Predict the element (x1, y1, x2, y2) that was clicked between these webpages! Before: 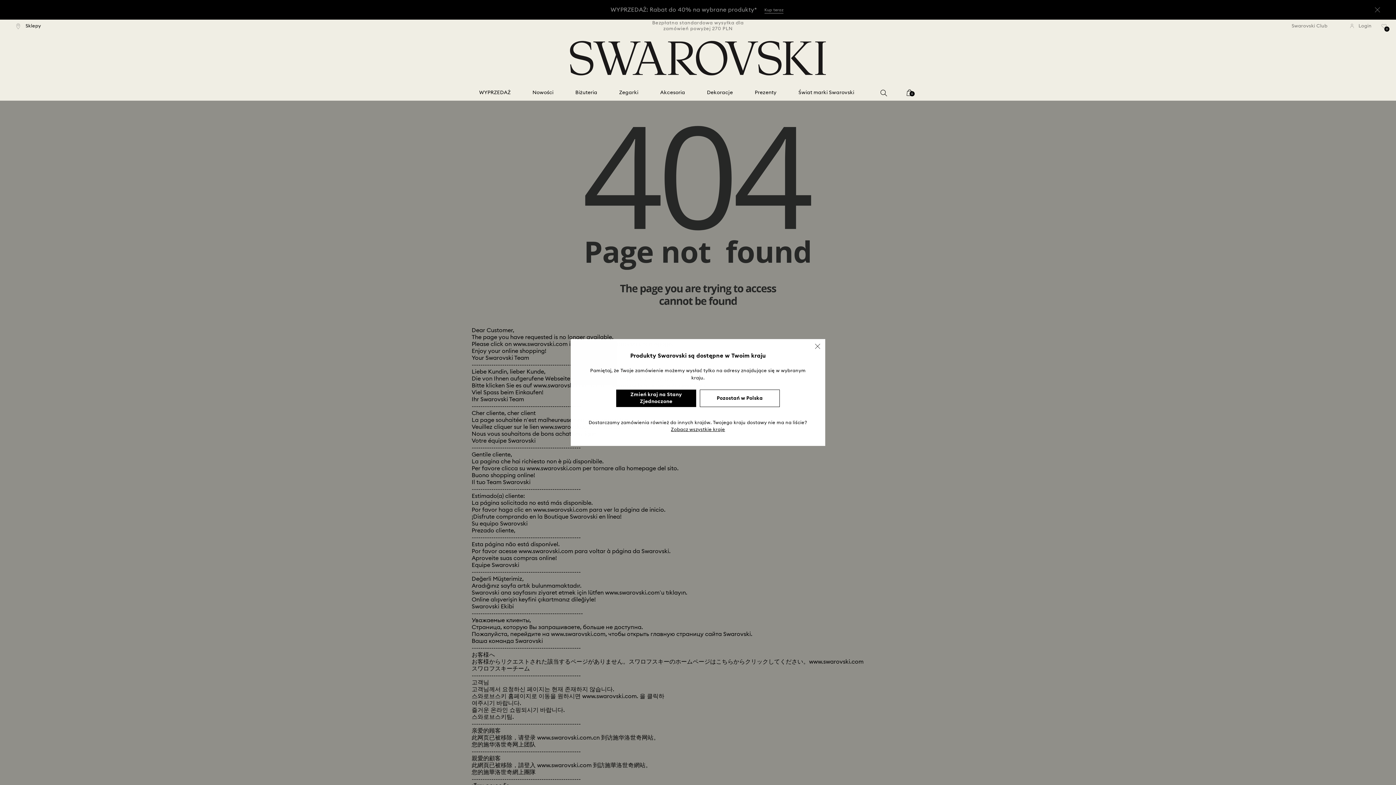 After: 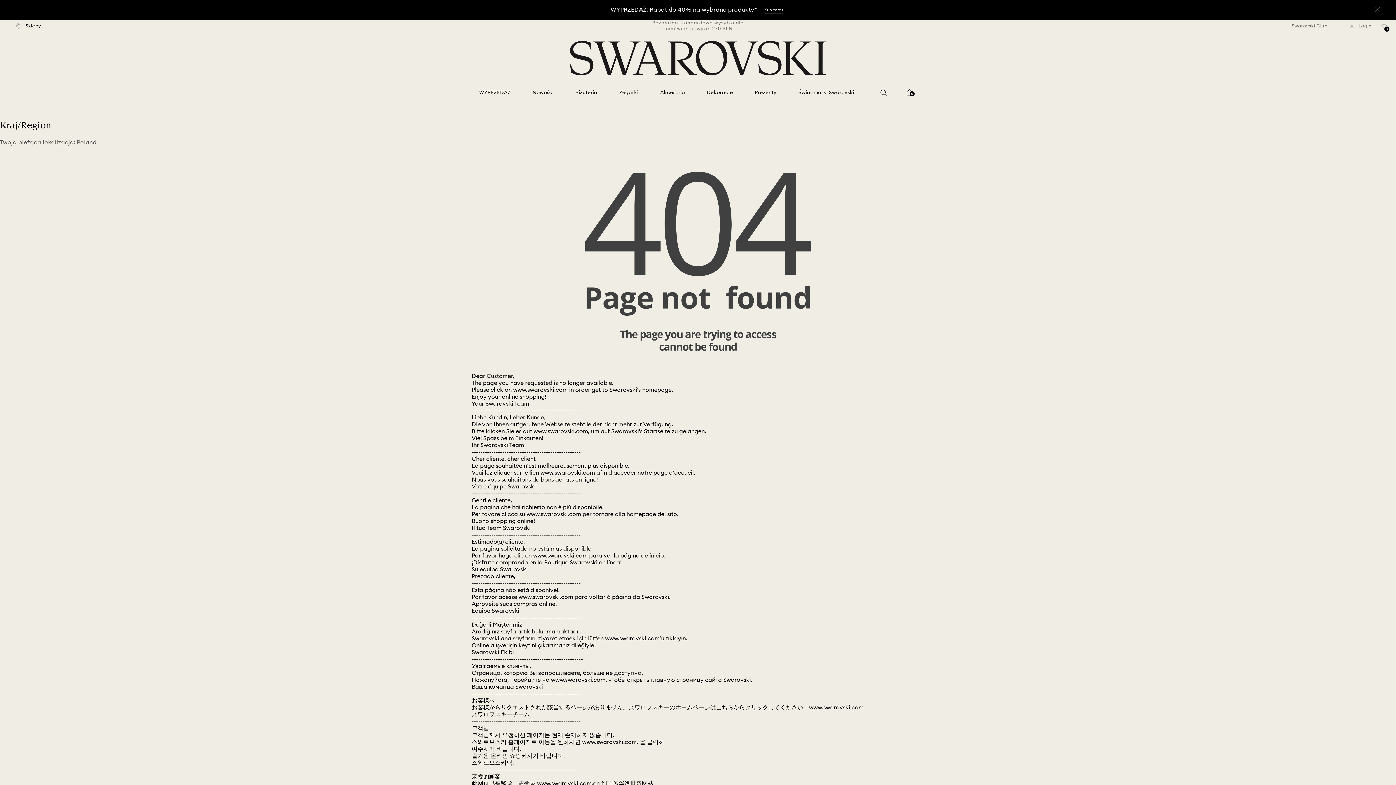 Action: bbox: (671, 427, 725, 433) label: Zobacz wszystkie kraje